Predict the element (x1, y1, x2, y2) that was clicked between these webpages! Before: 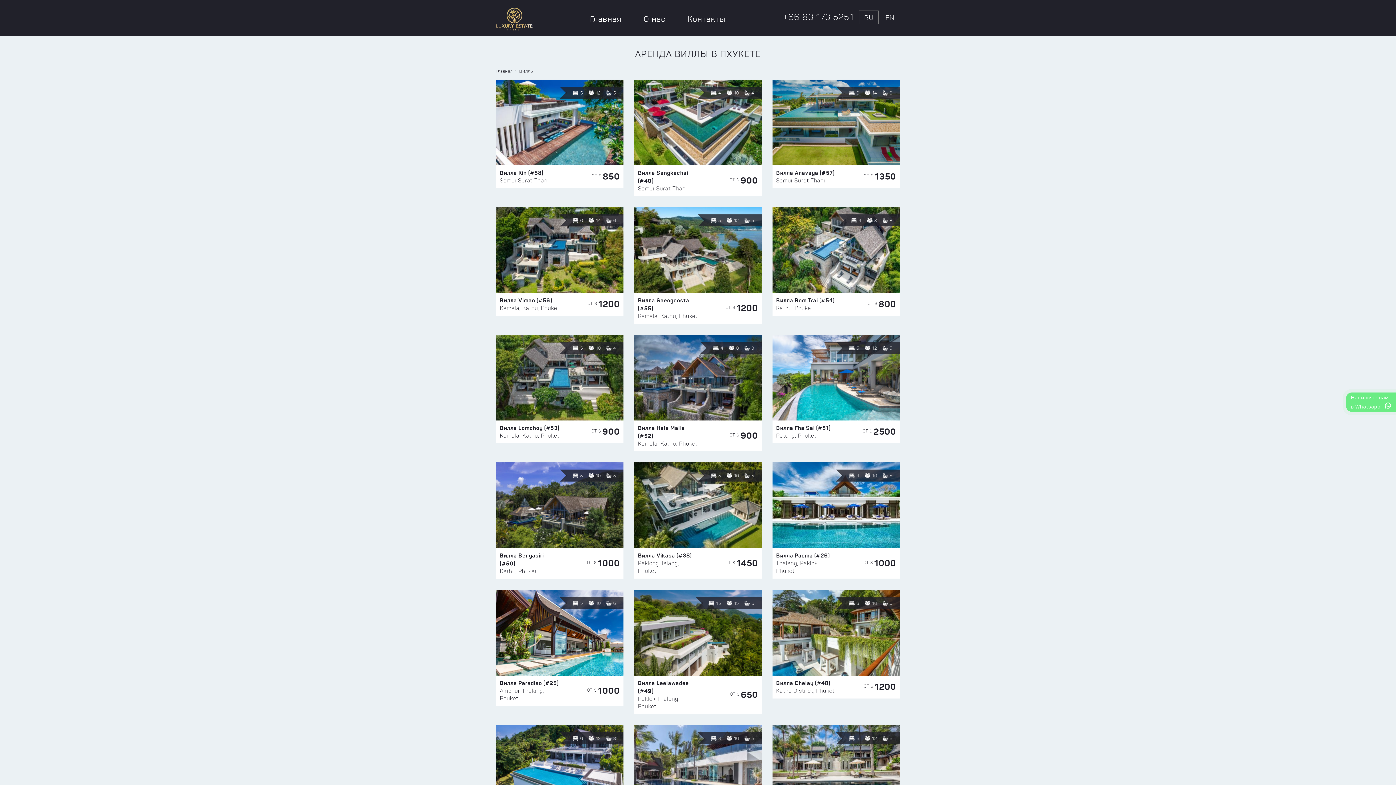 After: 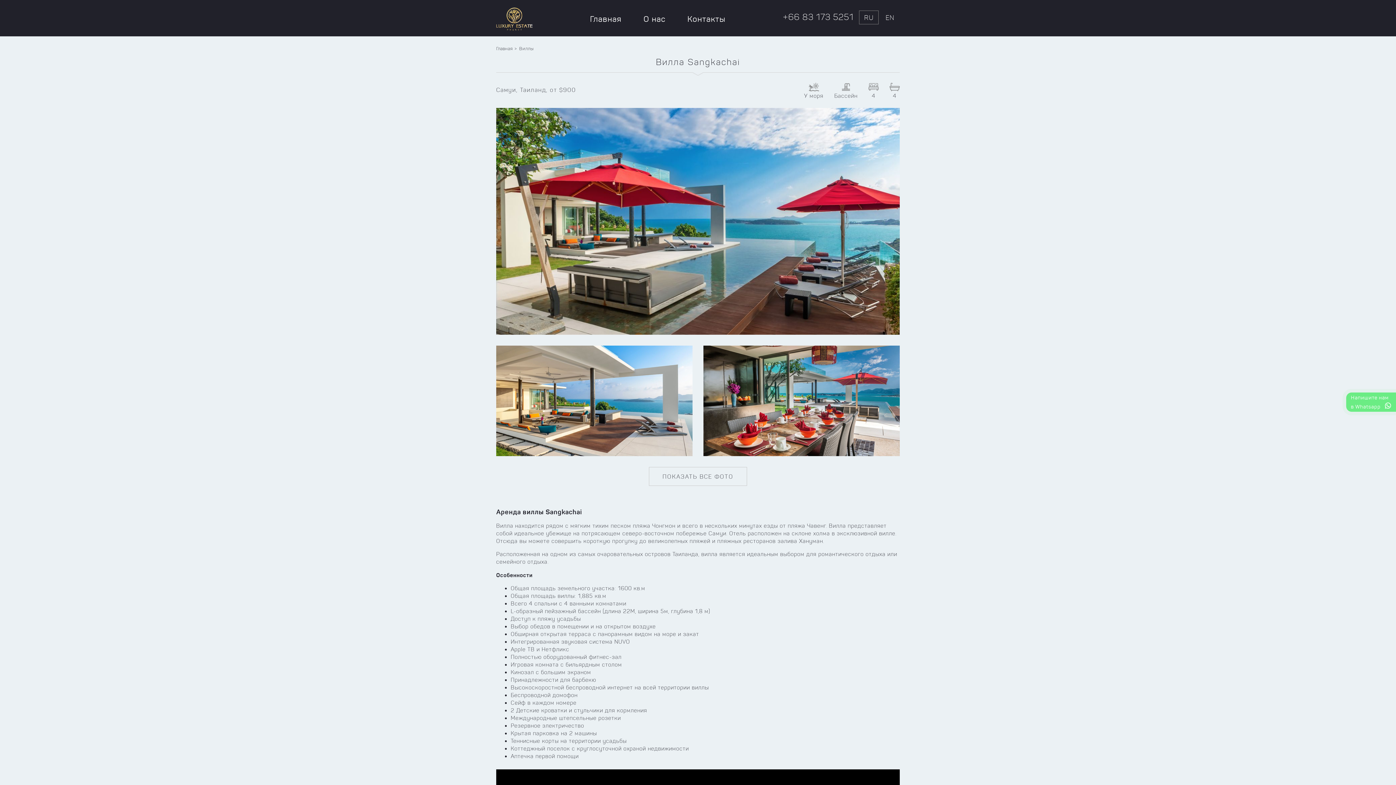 Action: bbox: (634, 118, 761, 124)